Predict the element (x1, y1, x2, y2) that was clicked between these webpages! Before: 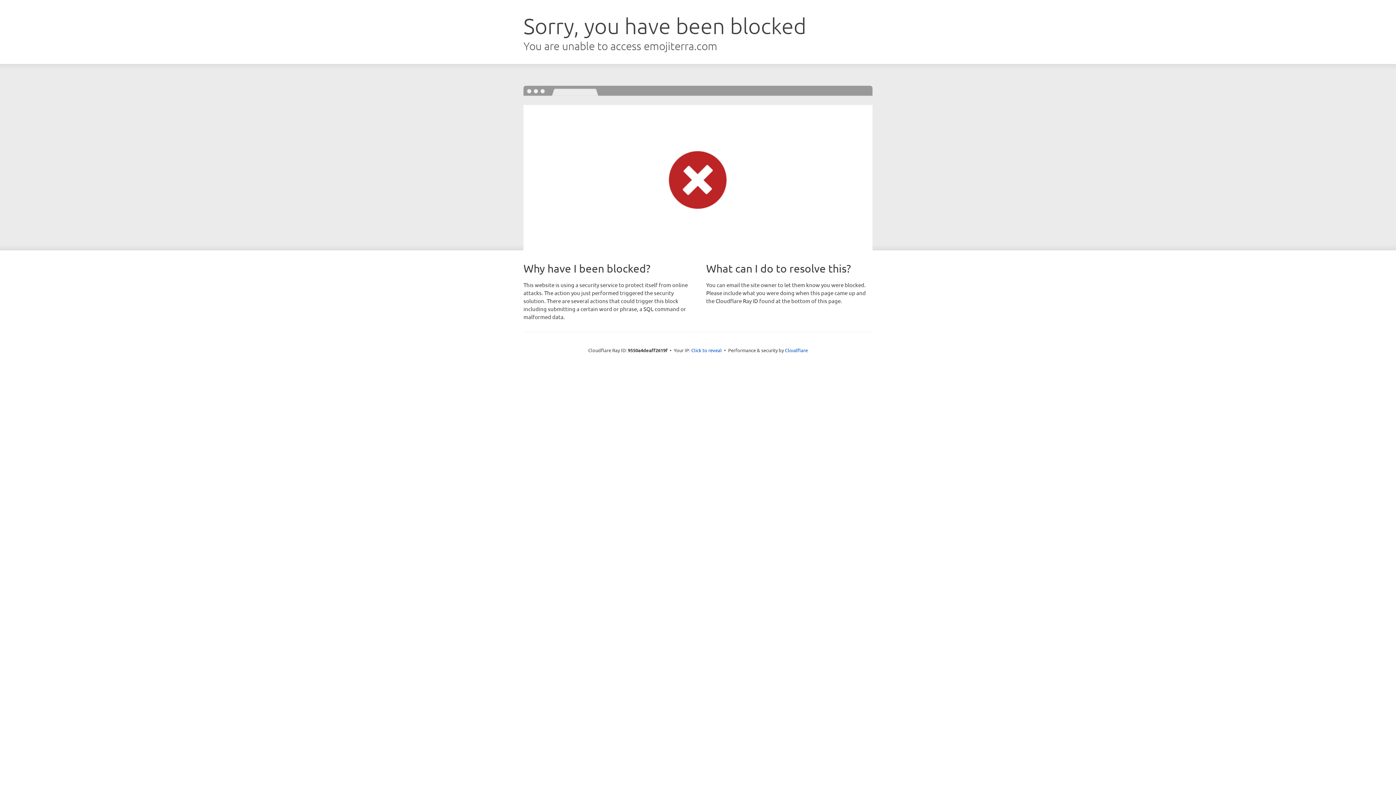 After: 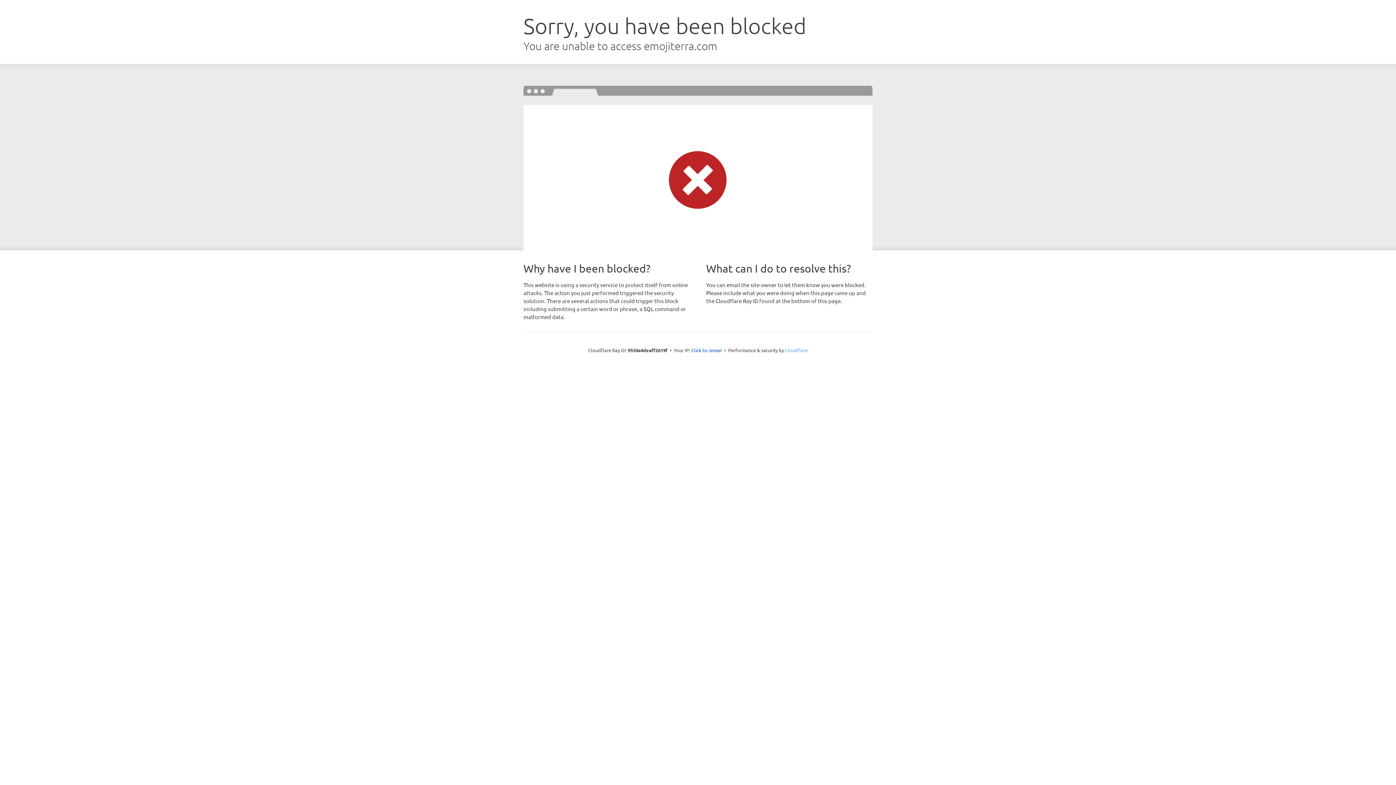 Action: label: Cloudflare bbox: (785, 347, 808, 353)